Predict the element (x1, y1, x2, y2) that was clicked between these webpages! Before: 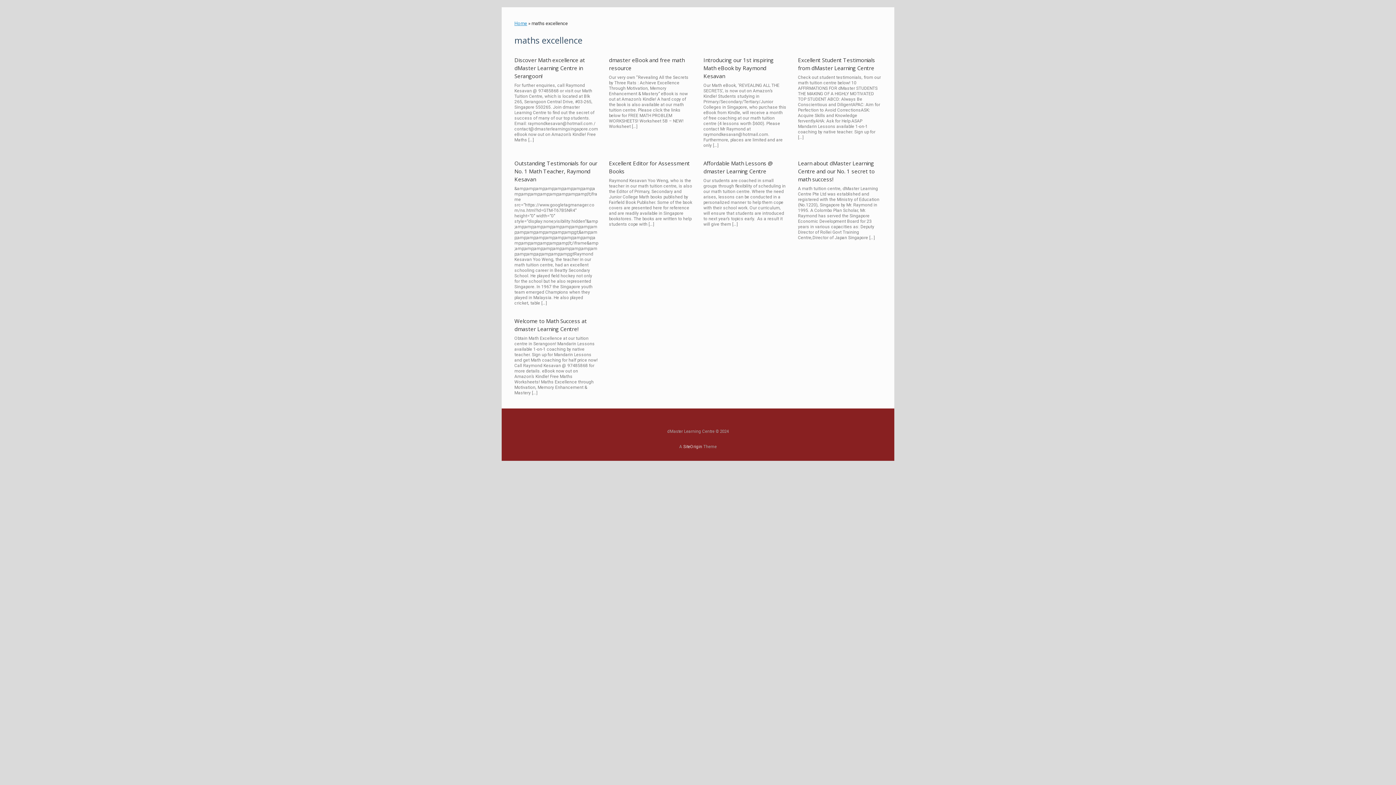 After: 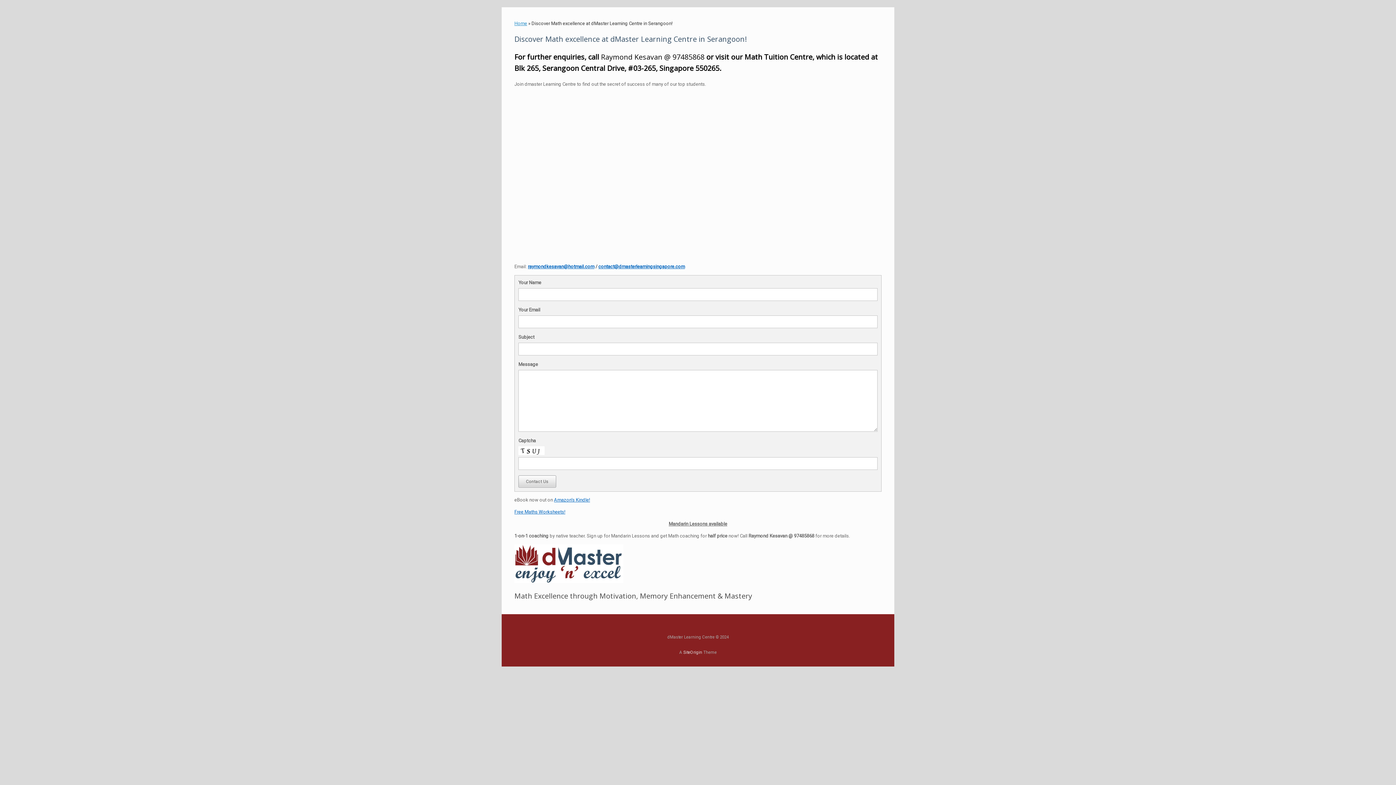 Action: label: Discover Math excellence at dMaster Learning Centre in Serangoon! bbox: (514, 56, 585, 79)